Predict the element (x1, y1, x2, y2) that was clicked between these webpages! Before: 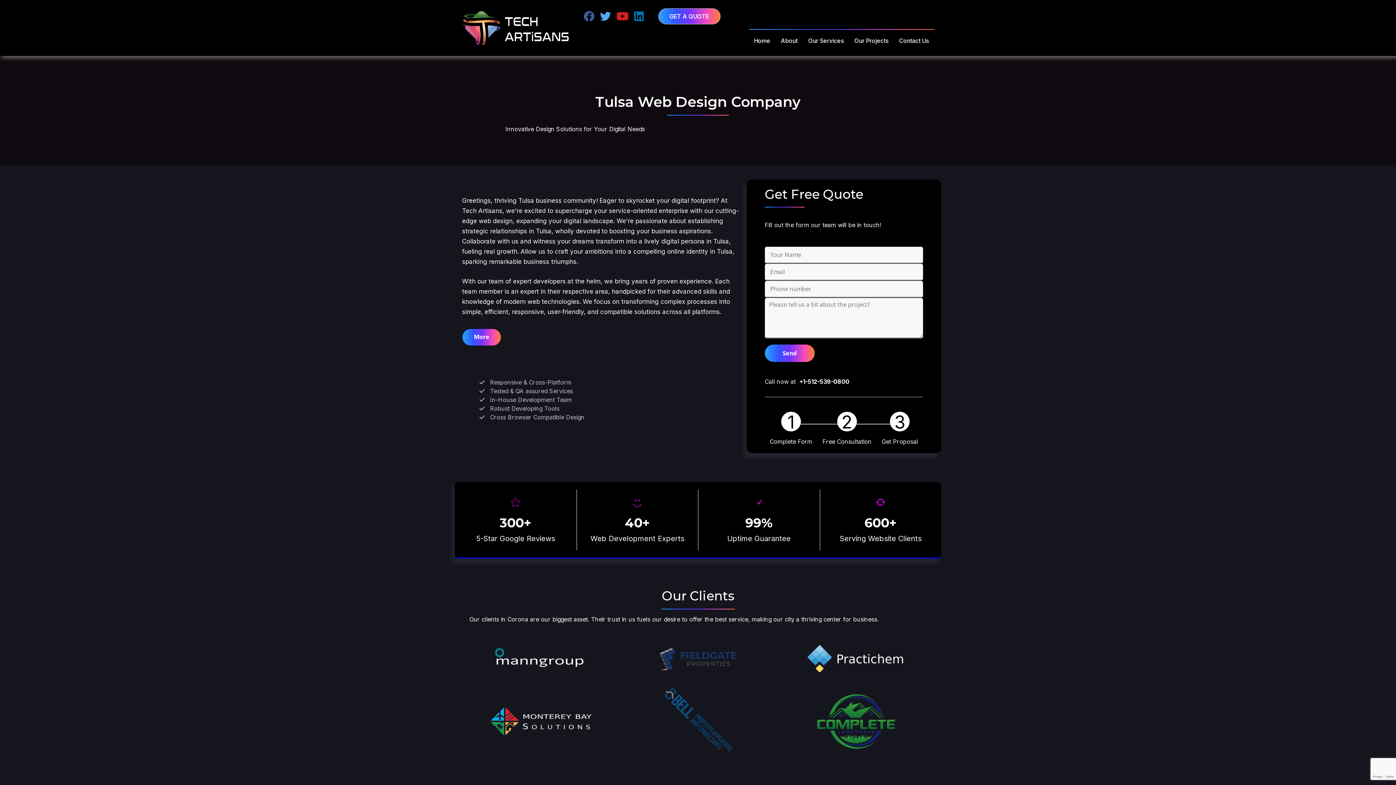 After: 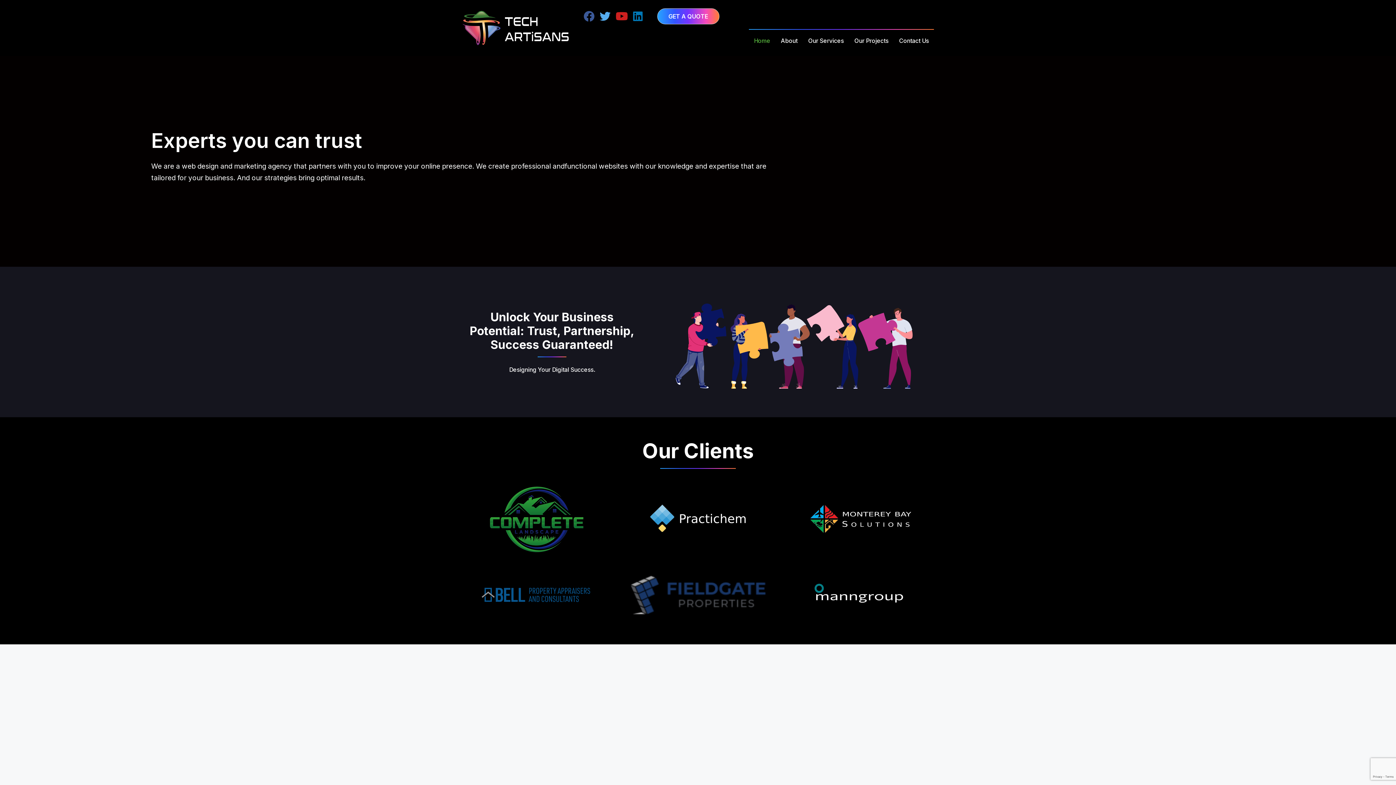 Action: label: Home bbox: (749, 32, 775, 48)